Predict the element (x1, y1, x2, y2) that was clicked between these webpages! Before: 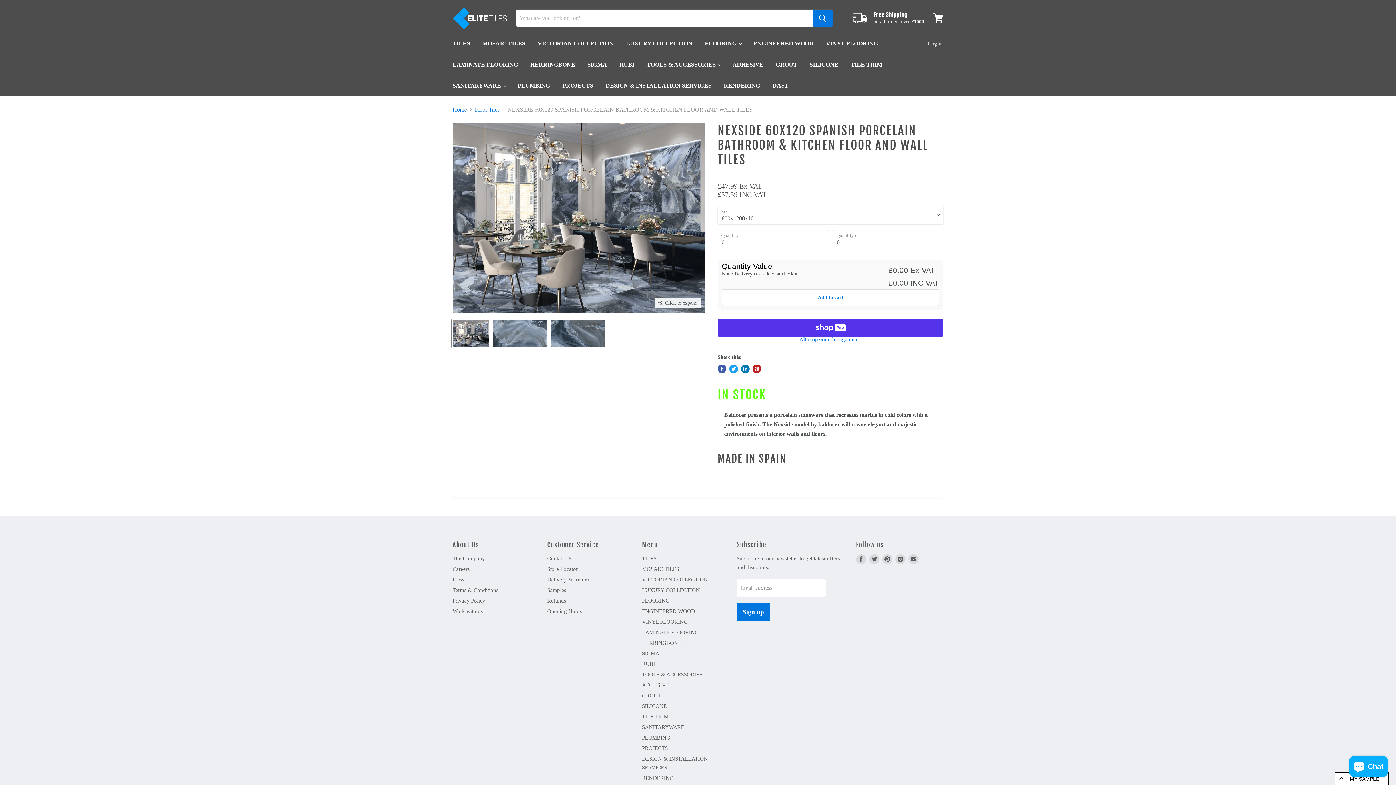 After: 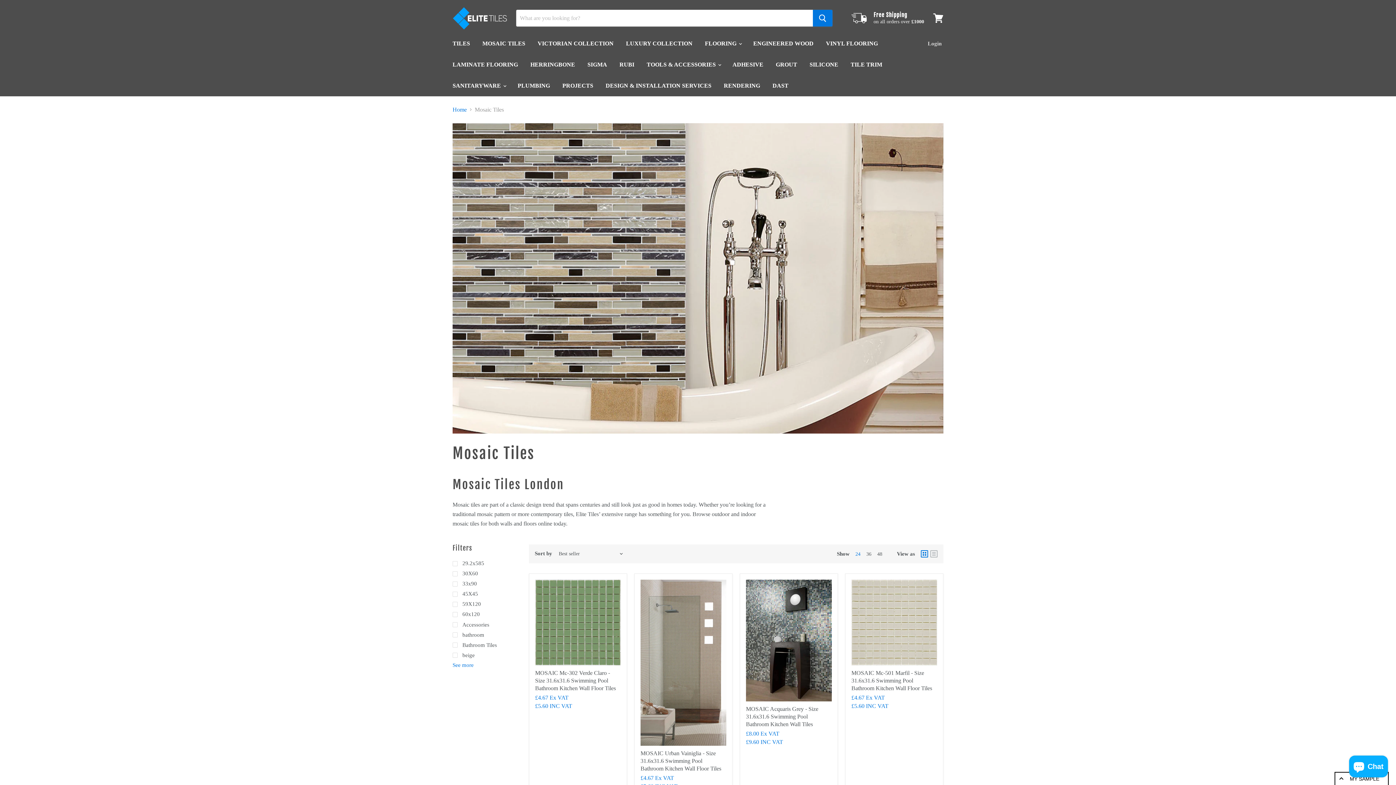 Action: bbox: (642, 566, 679, 572) label: MOSAIC TILES